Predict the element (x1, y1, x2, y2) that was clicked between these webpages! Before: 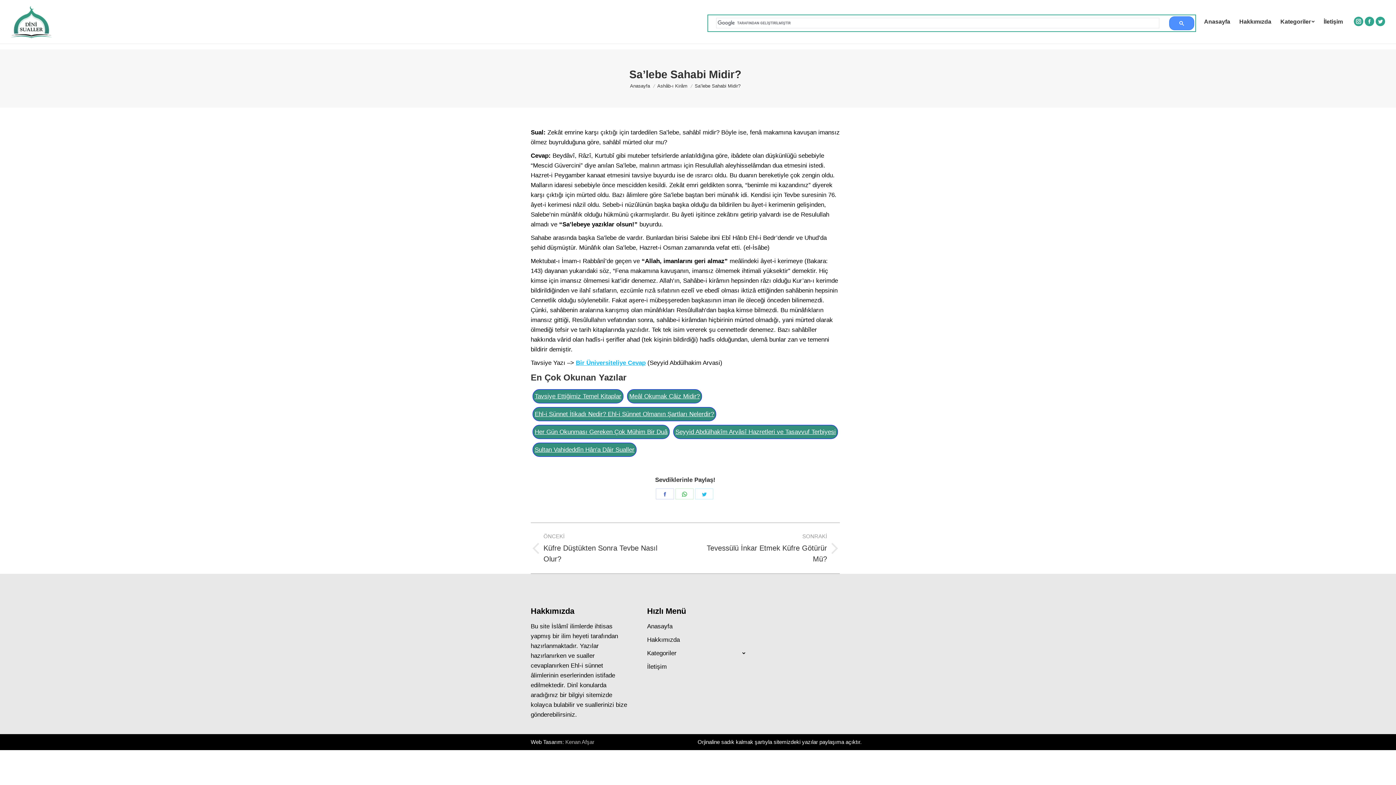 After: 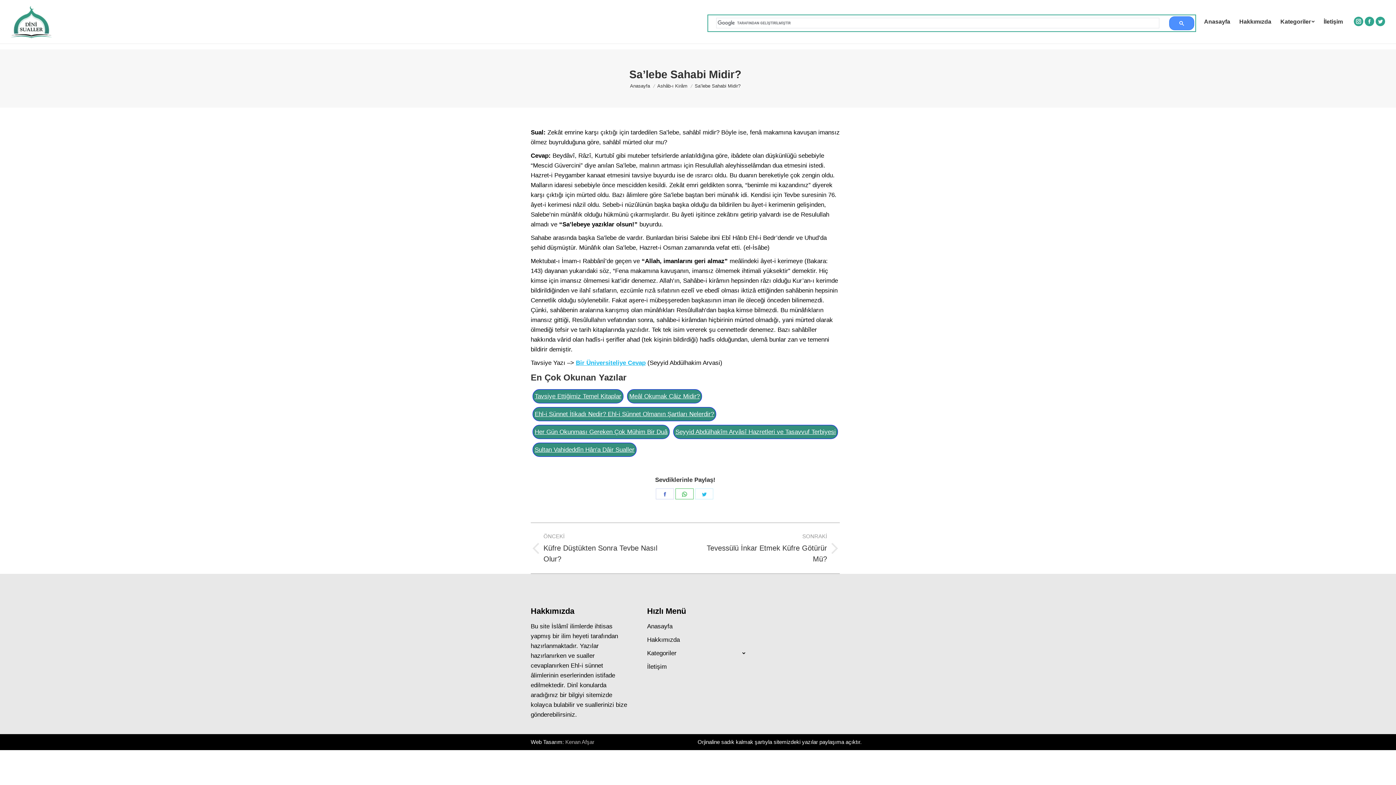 Action: bbox: (675, 488, 693, 499) label: Share on WhatsApp